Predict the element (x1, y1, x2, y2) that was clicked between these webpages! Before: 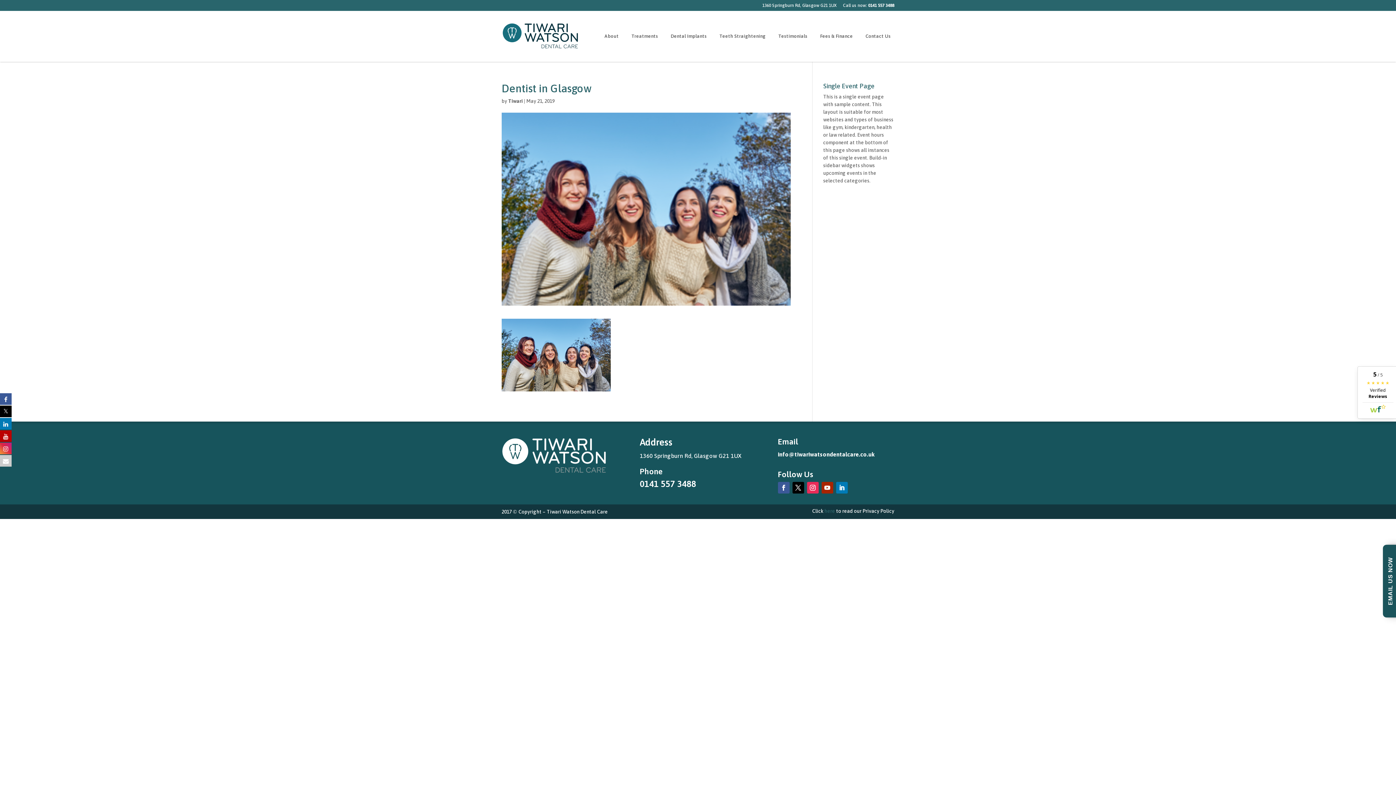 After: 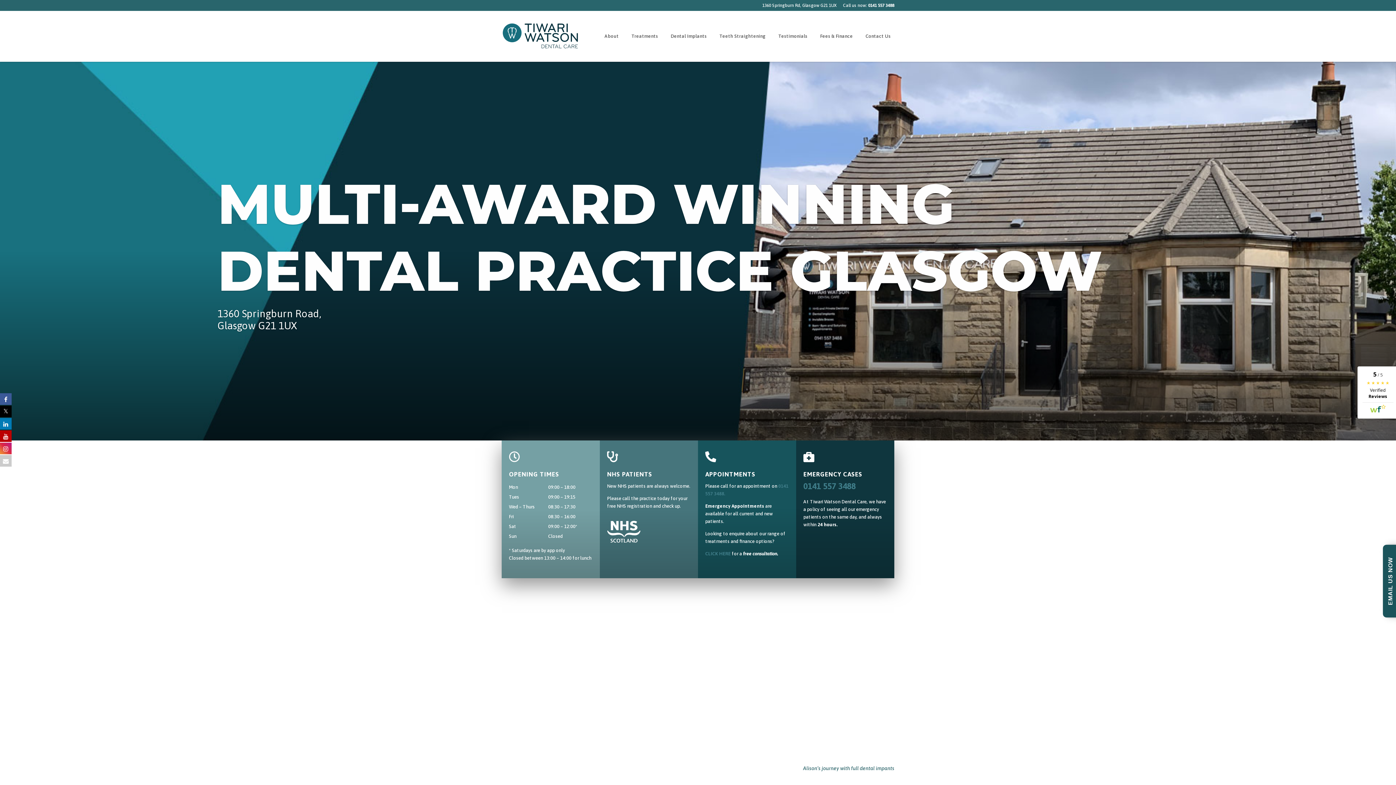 Action: bbox: (502, 32, 578, 38)